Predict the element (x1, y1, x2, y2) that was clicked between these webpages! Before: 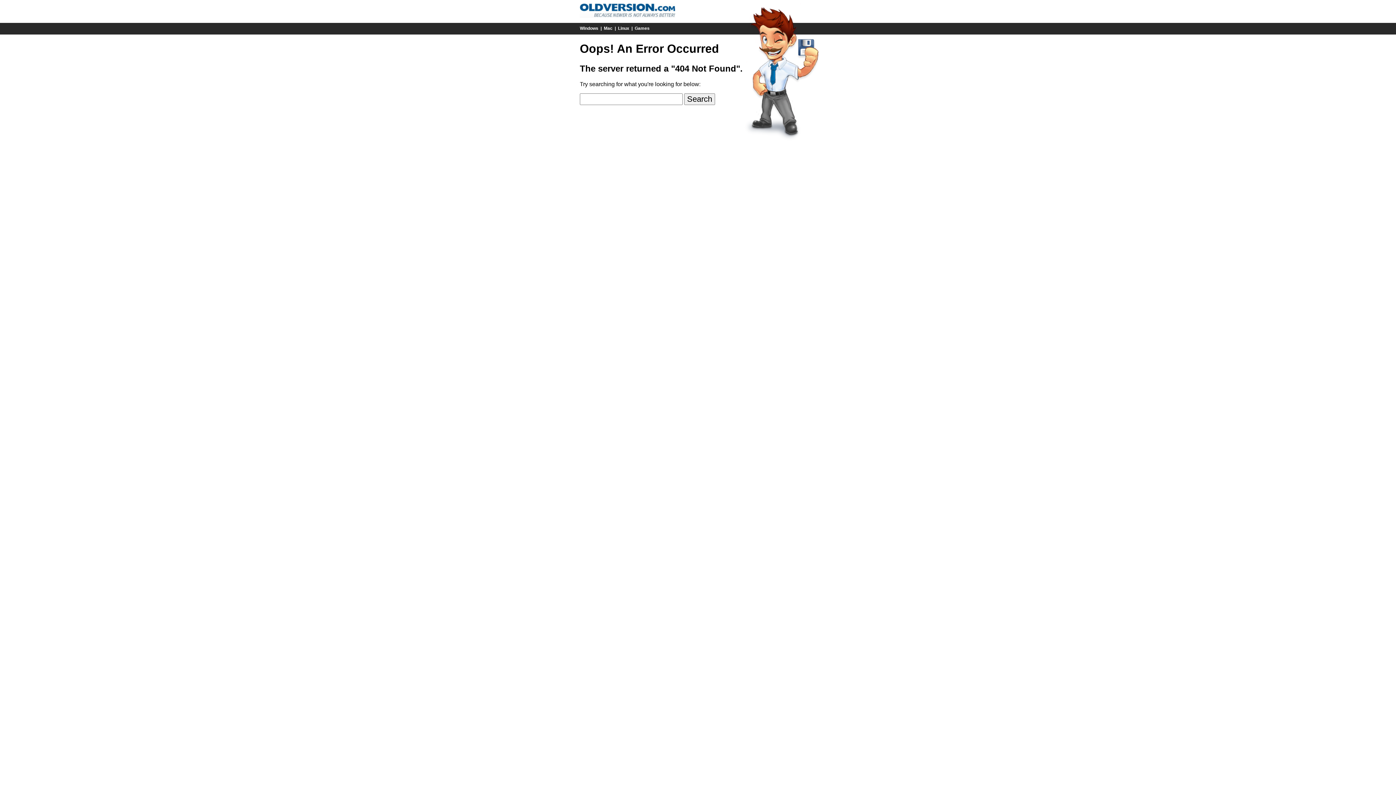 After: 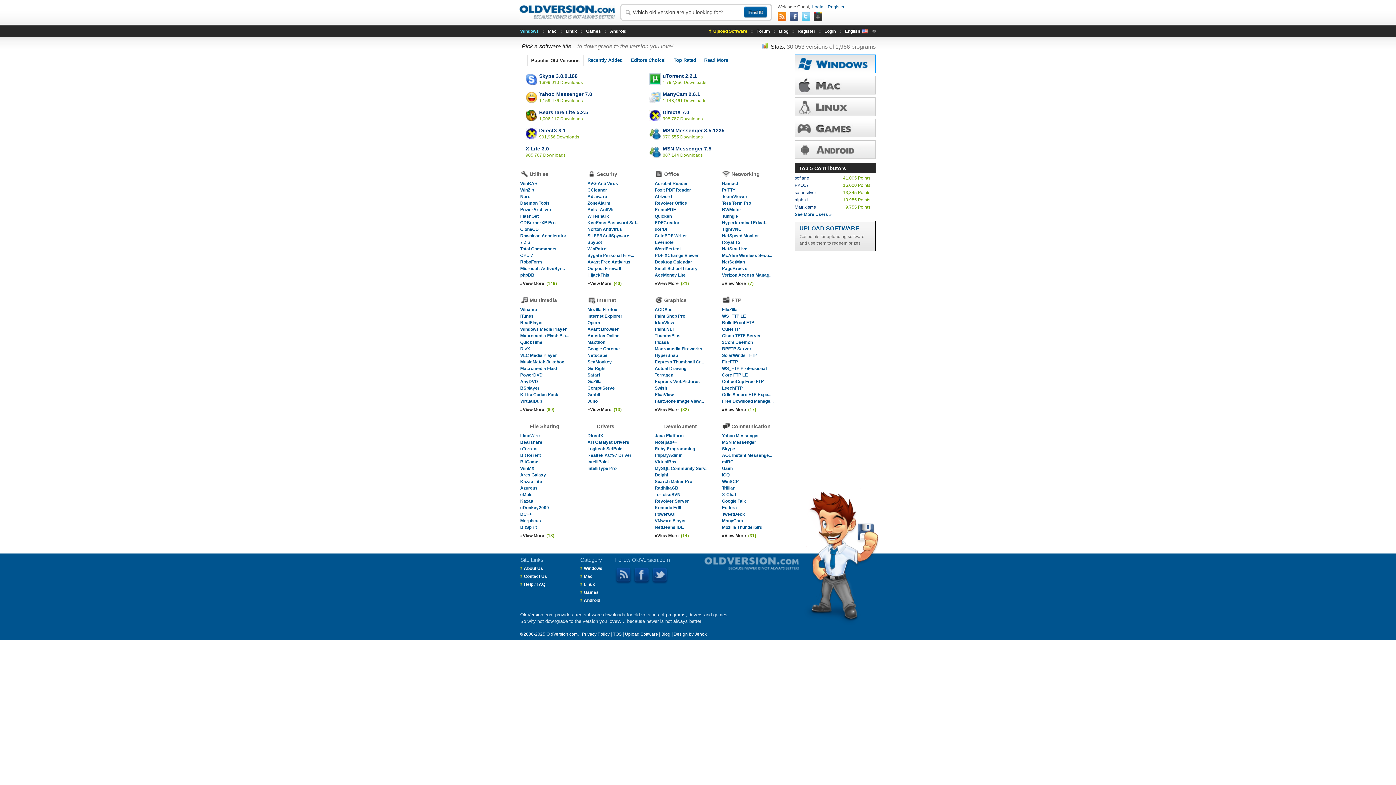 Action: bbox: (580, 25, 598, 30) label: Windows